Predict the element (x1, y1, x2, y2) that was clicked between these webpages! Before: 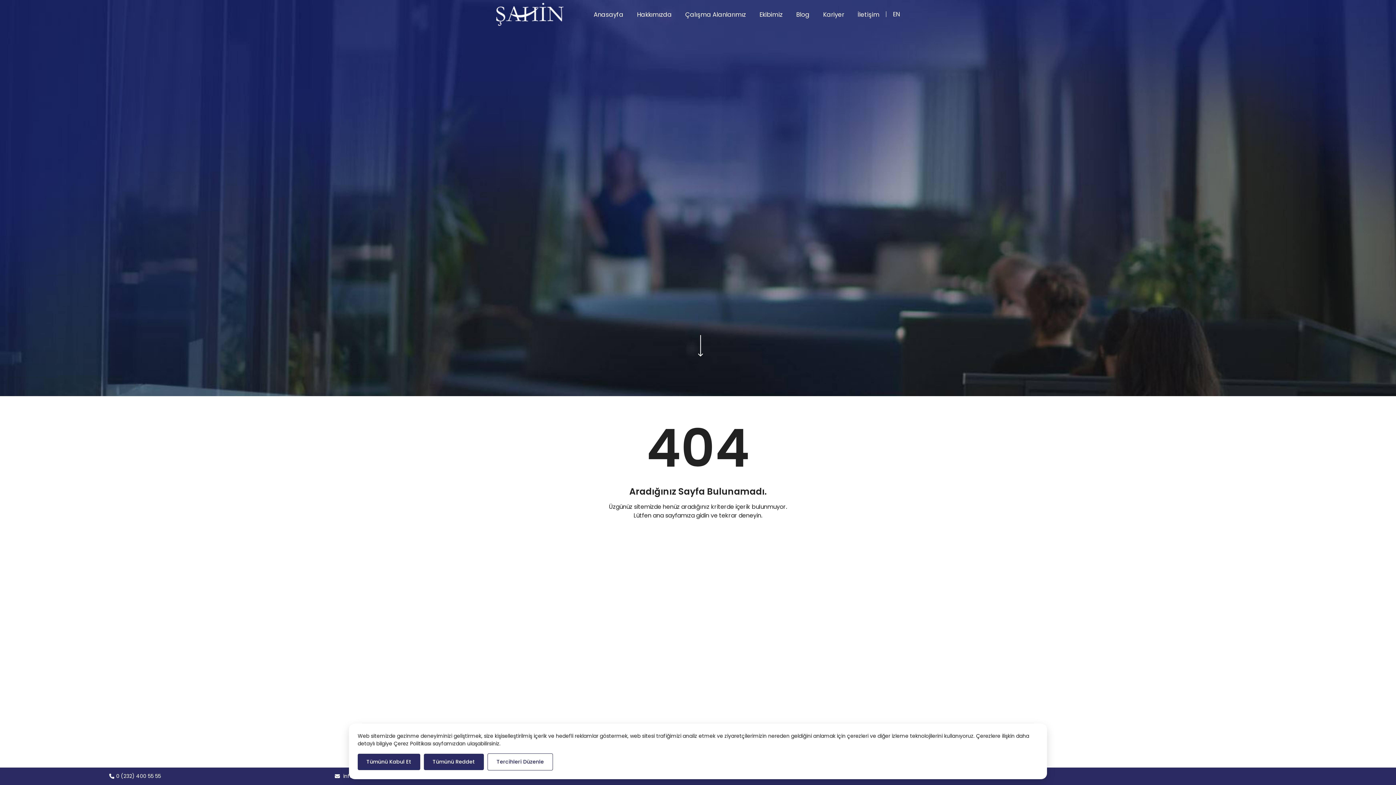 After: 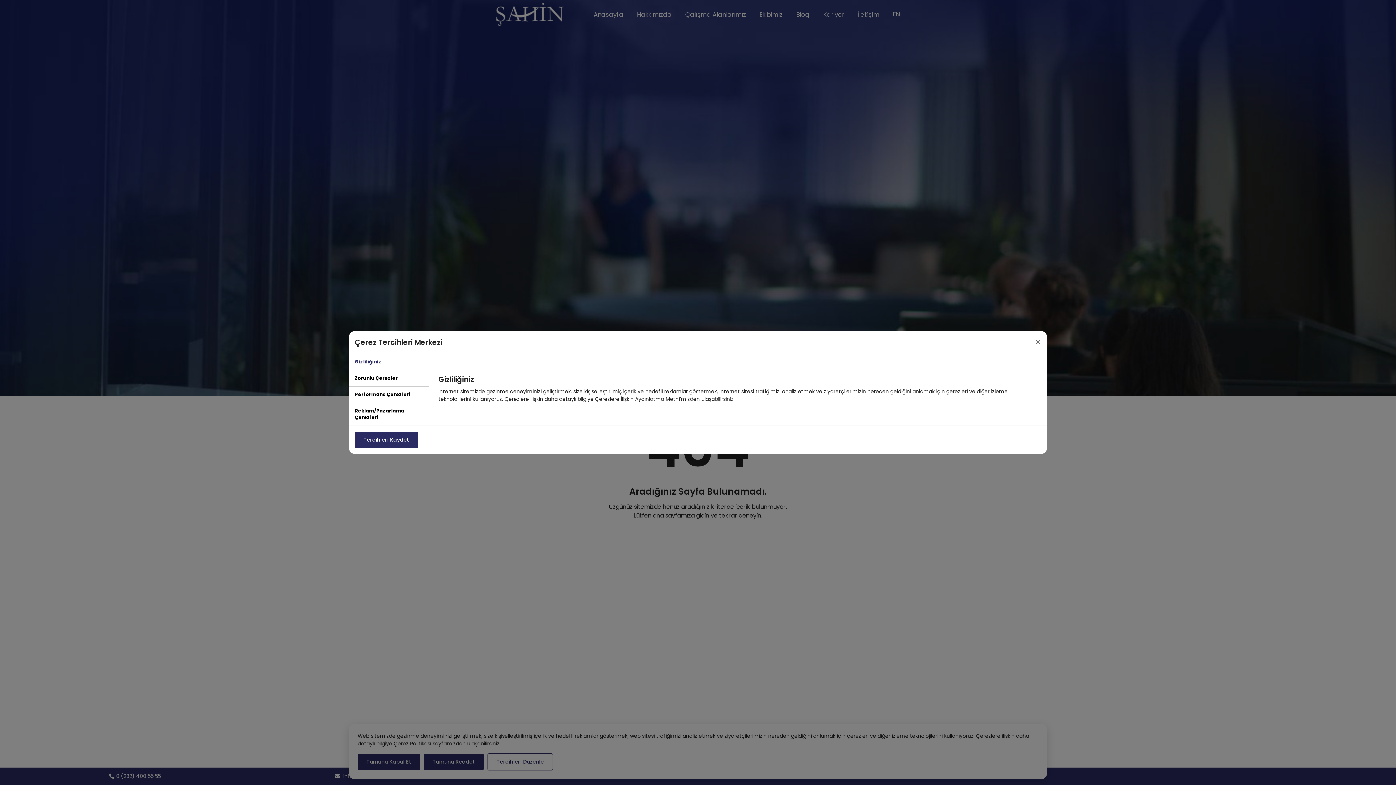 Action: bbox: (487, 753, 553, 770) label: Tercihleri Düzenle